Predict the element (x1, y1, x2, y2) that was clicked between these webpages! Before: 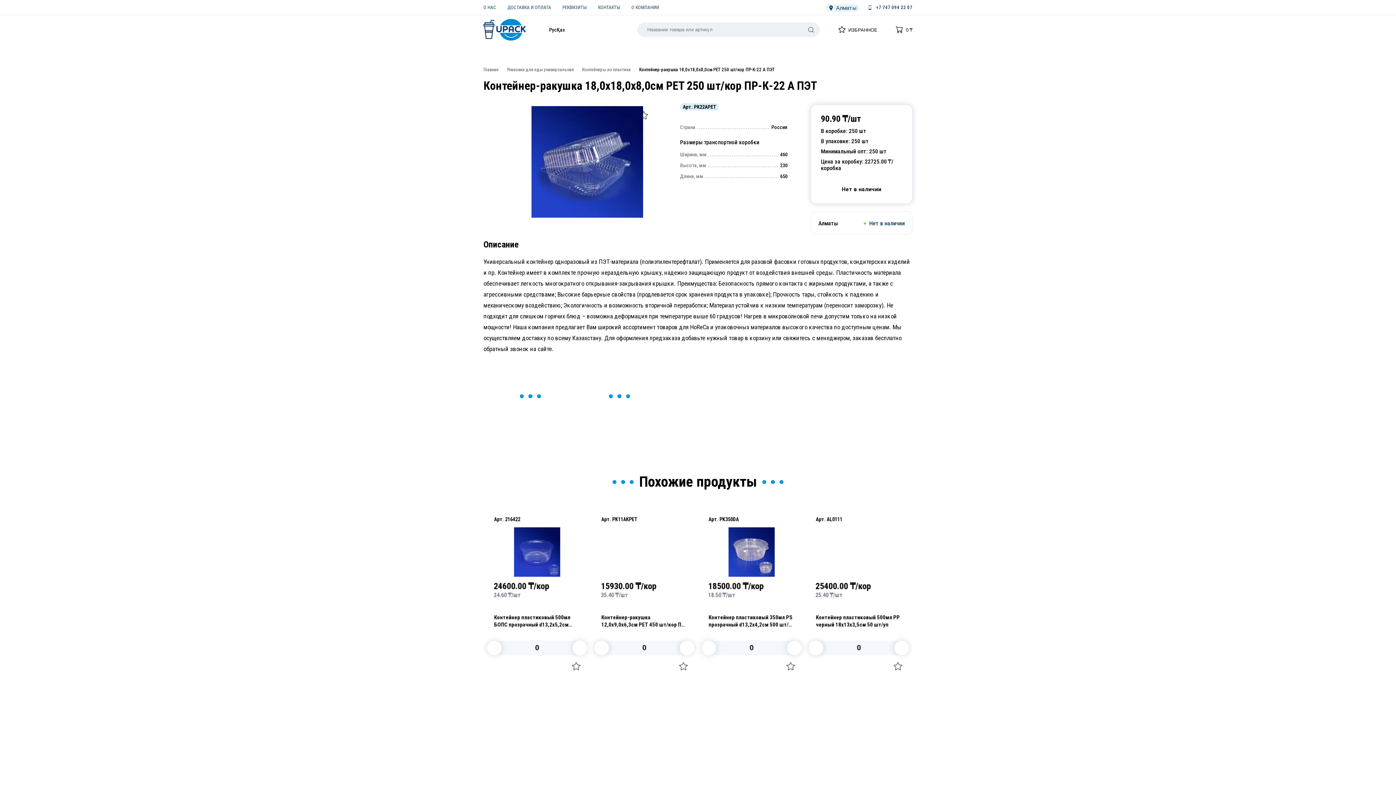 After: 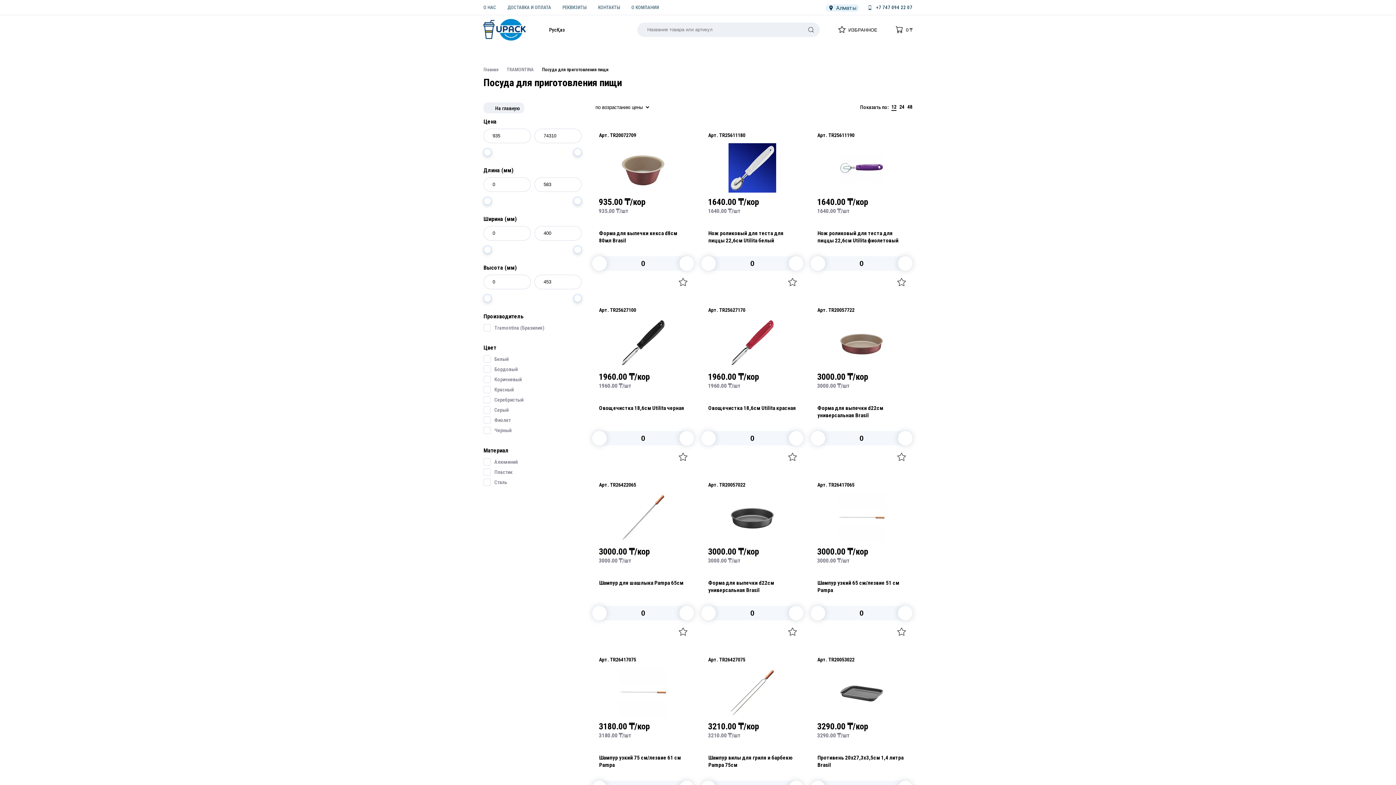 Action: label: Посуда для приготовления пищи bbox: (483, 706, 566, 713)